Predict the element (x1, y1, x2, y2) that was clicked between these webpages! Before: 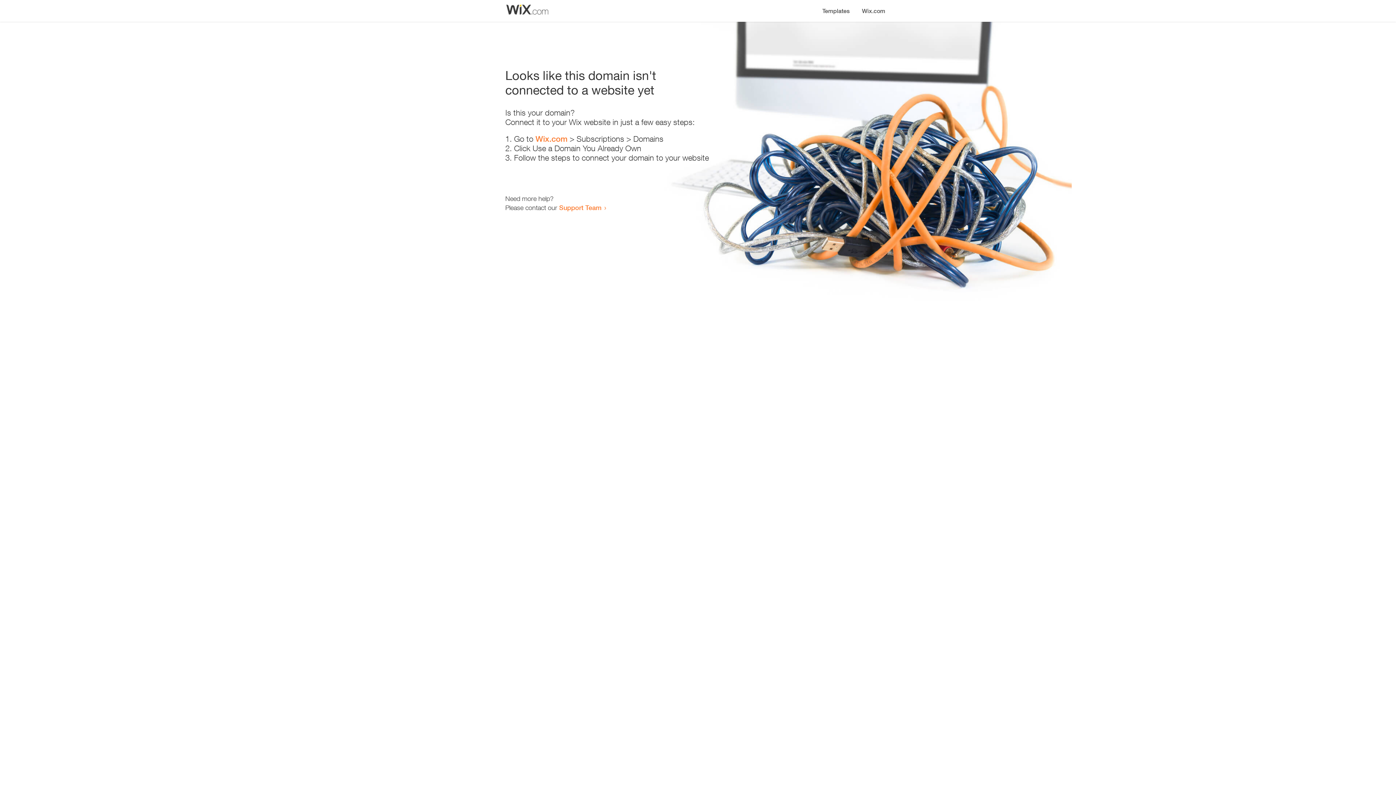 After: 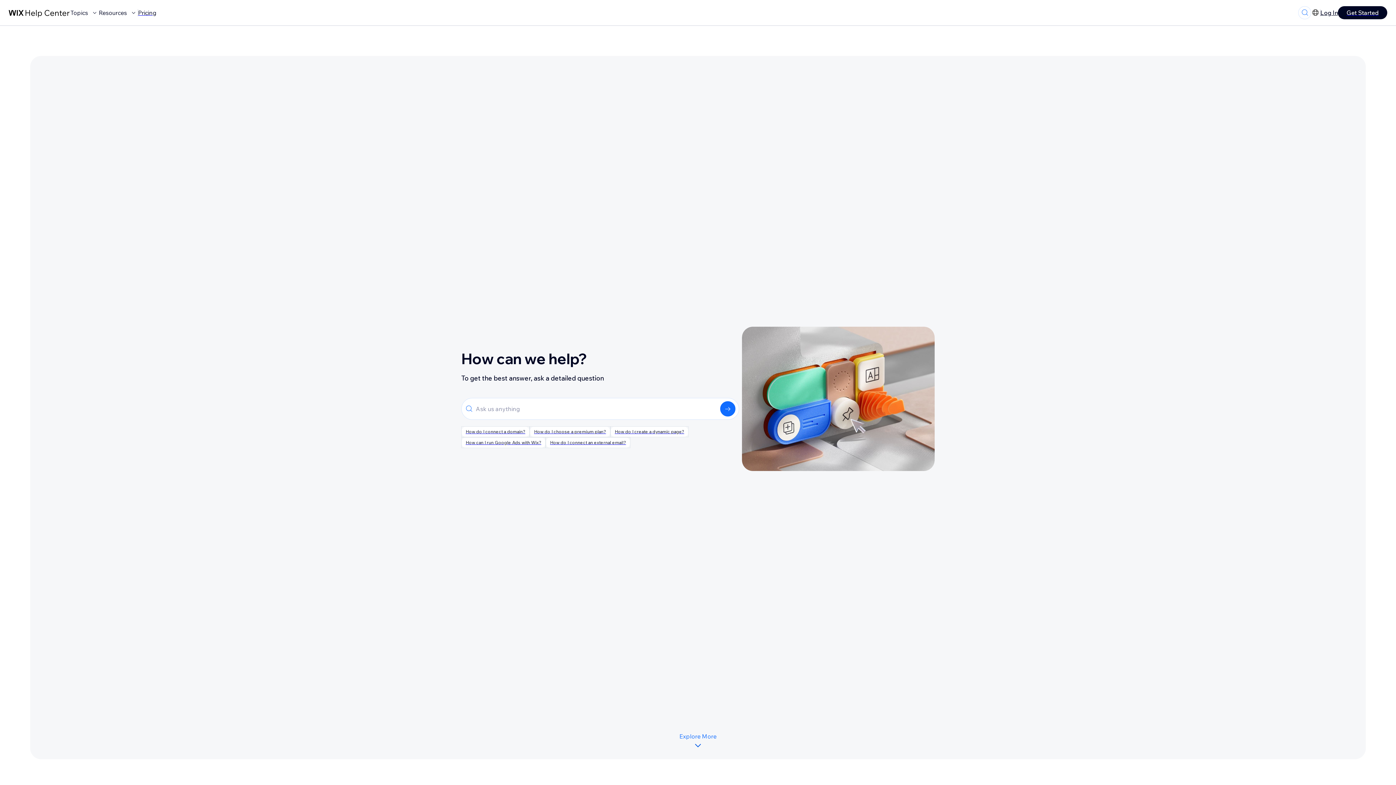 Action: label: Support Team bbox: (559, 203, 601, 211)